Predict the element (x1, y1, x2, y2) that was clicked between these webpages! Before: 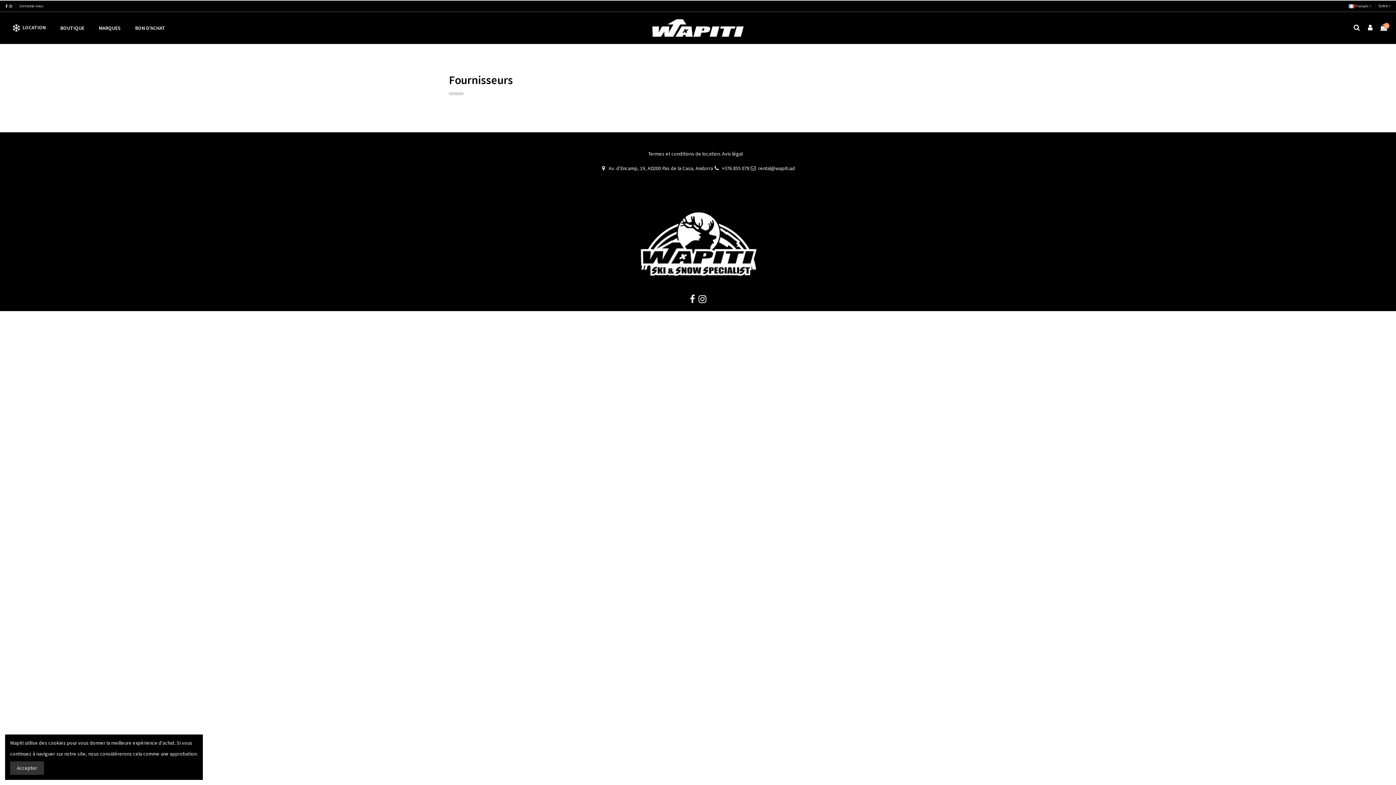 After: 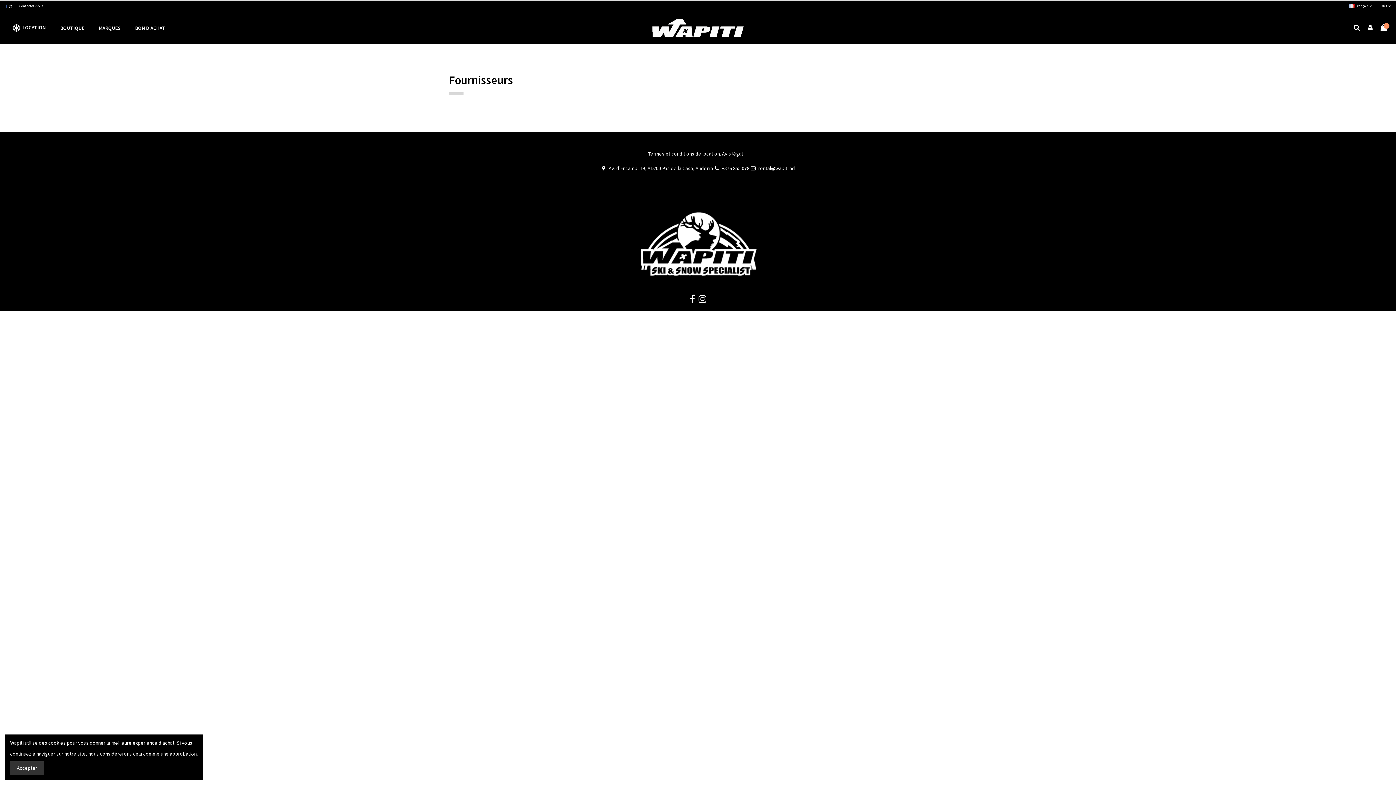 Action: bbox: (5, 4, 7, 8)